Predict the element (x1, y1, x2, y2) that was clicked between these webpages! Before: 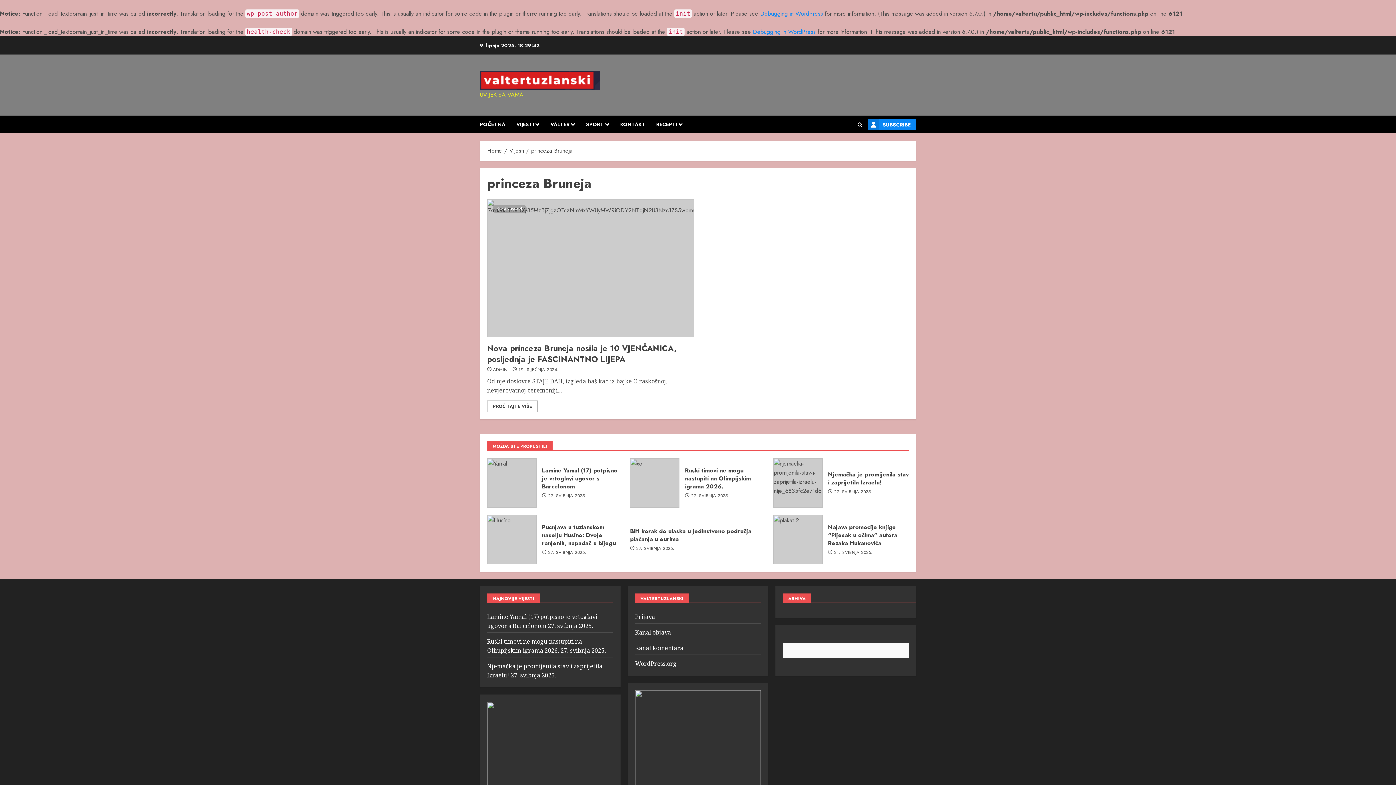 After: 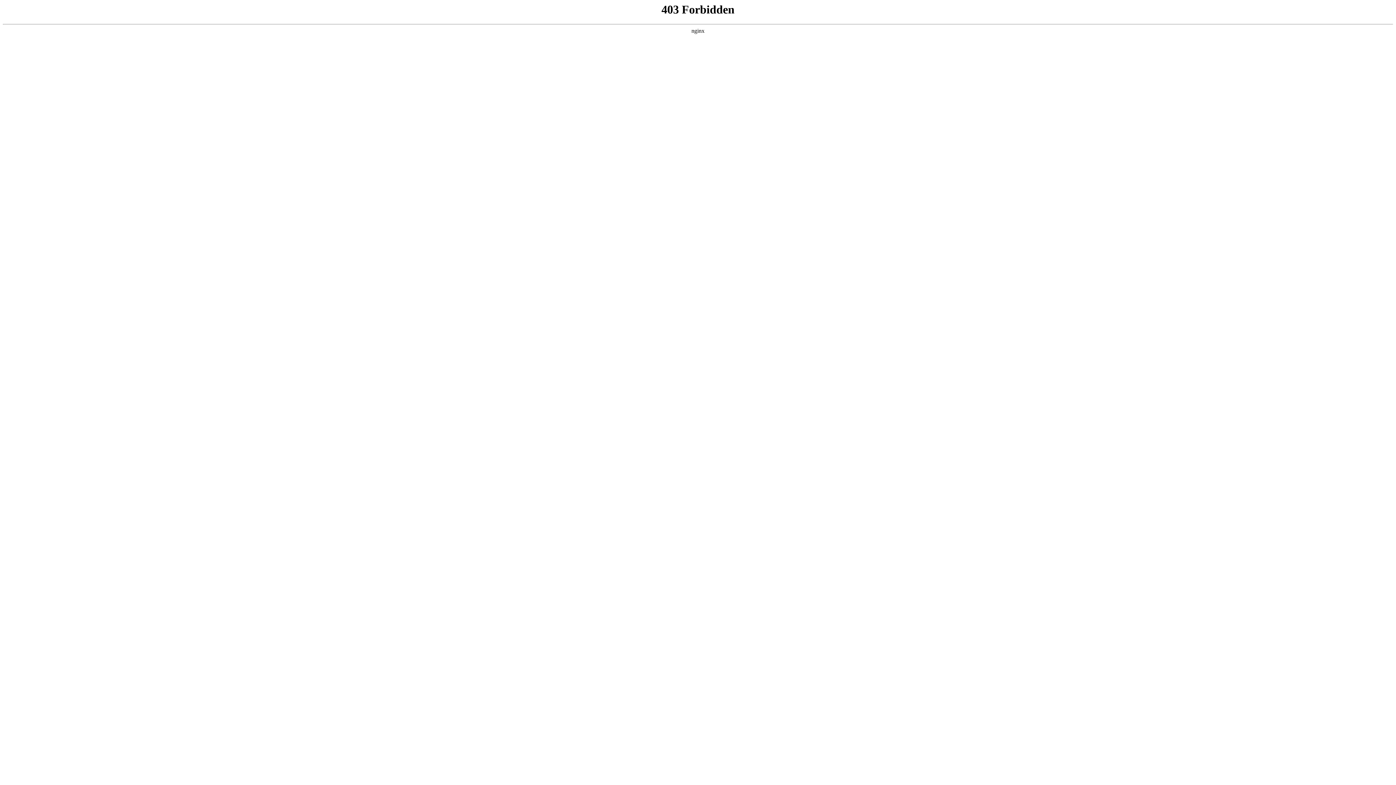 Action: label: Debugging in WordPress bbox: (753, 27, 816, 36)